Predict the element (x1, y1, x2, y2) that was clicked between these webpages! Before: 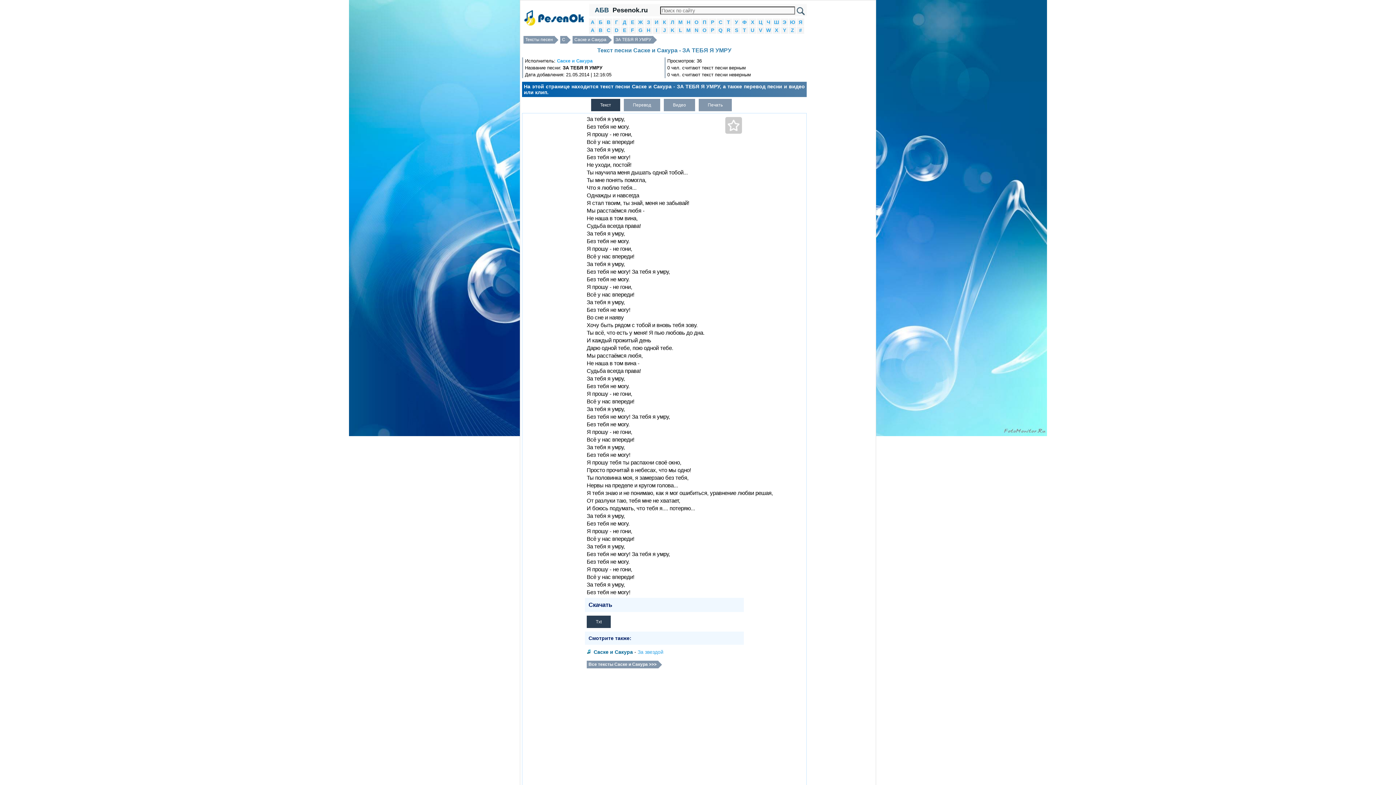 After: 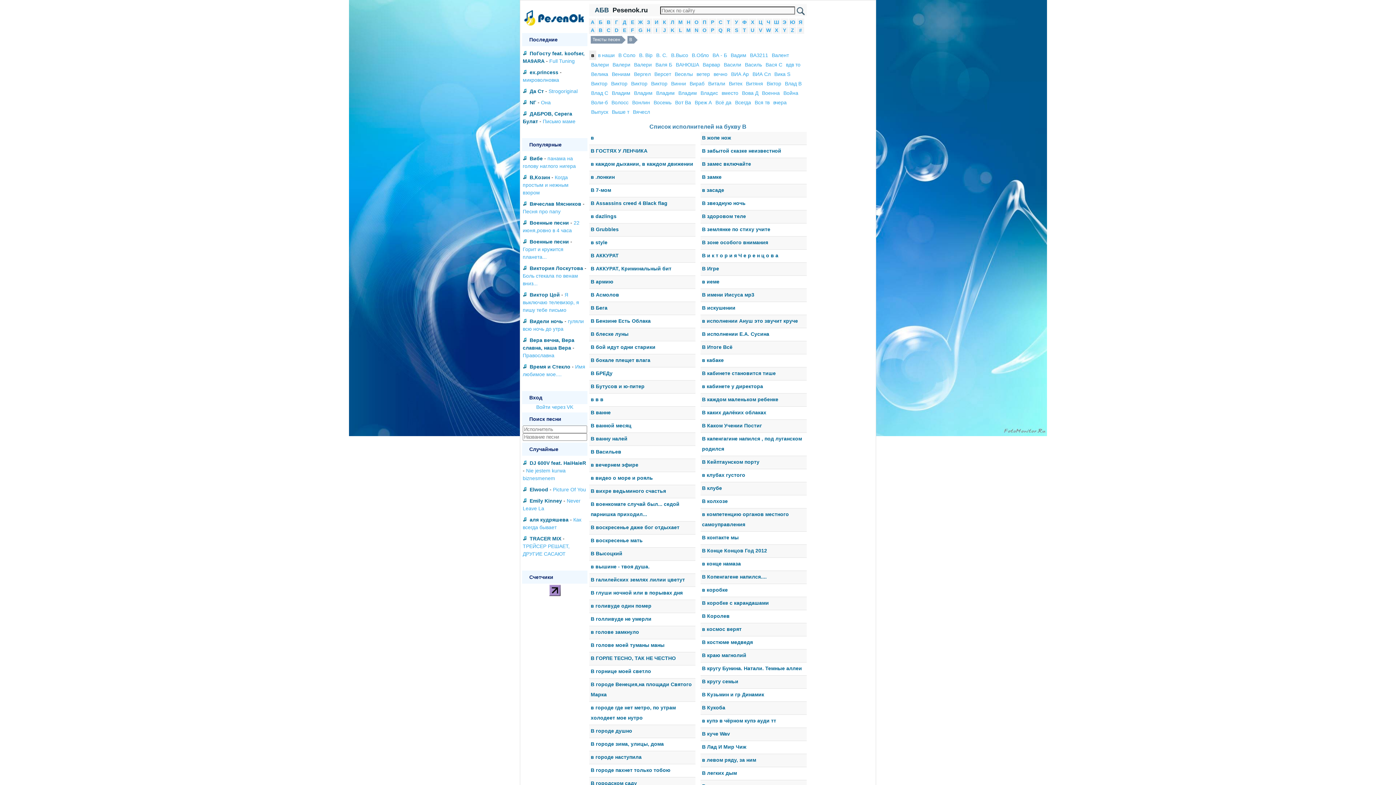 Action: label: В bbox: (606, 19, 610, 25)